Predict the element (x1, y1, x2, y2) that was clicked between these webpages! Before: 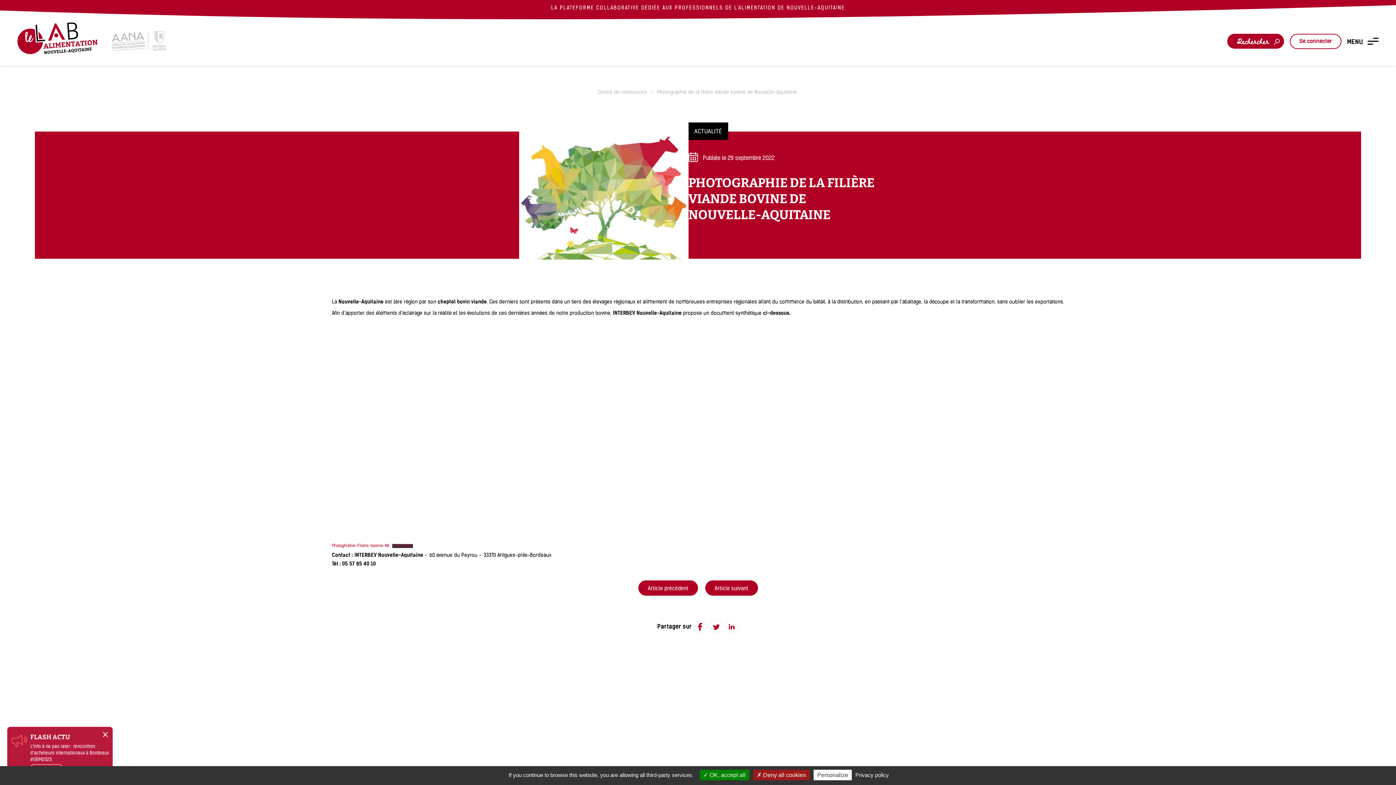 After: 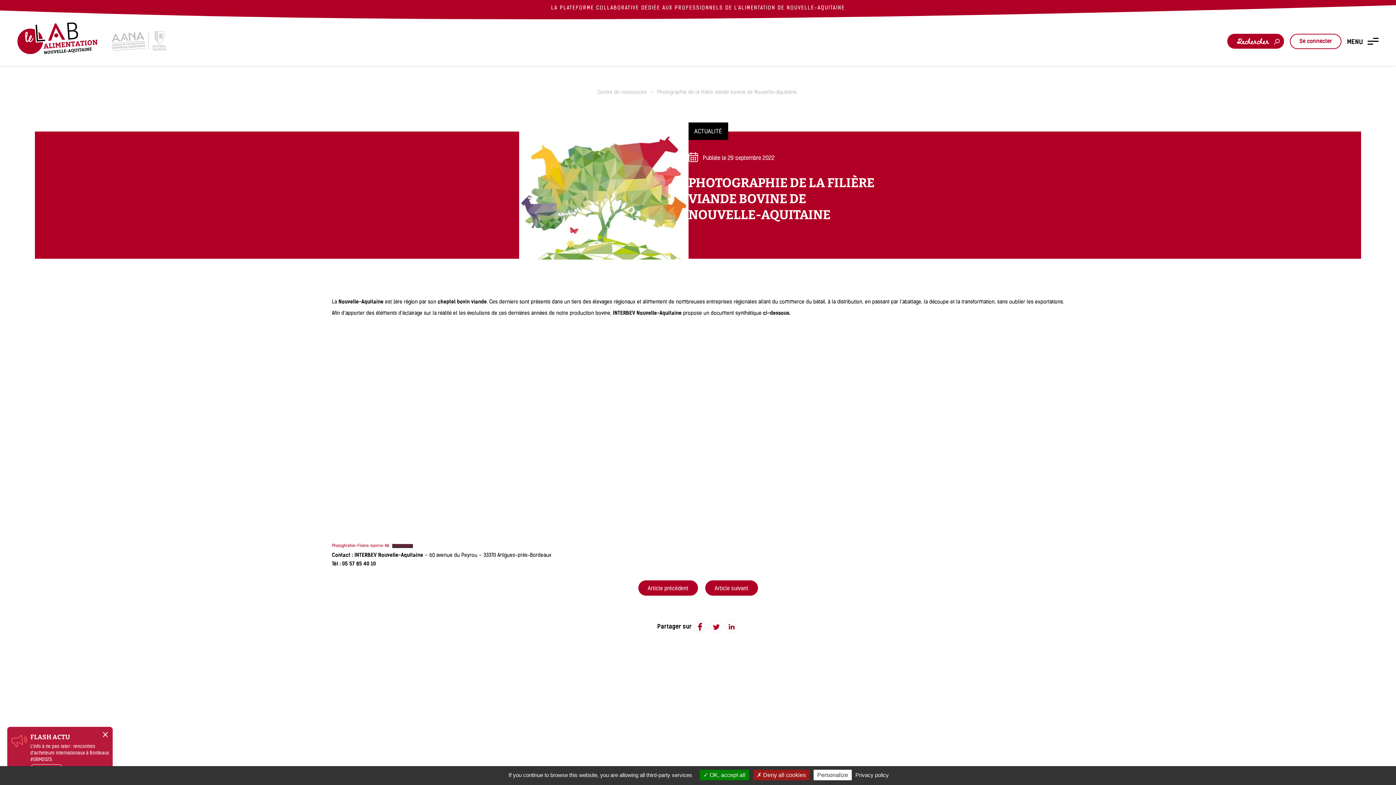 Action: bbox: (109, 31, 166, 51)